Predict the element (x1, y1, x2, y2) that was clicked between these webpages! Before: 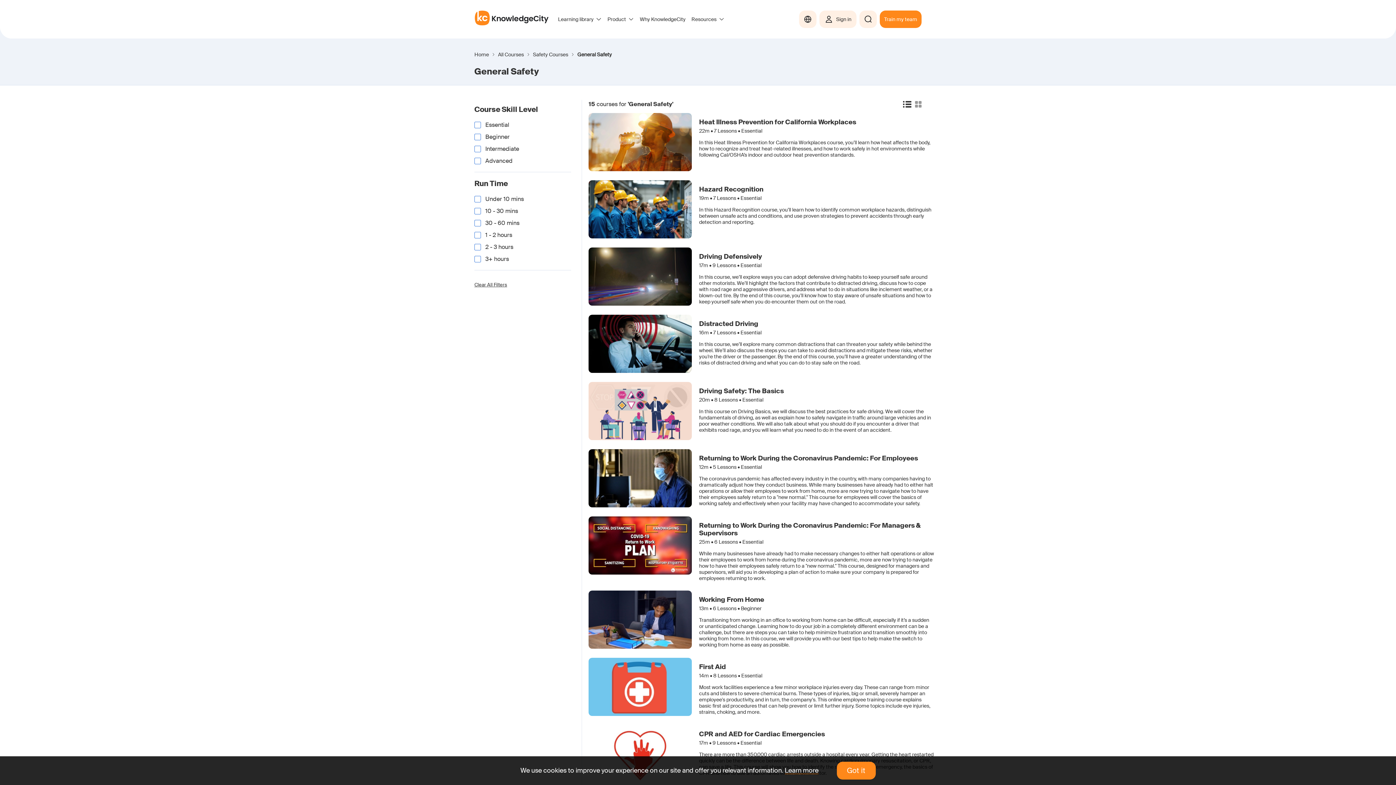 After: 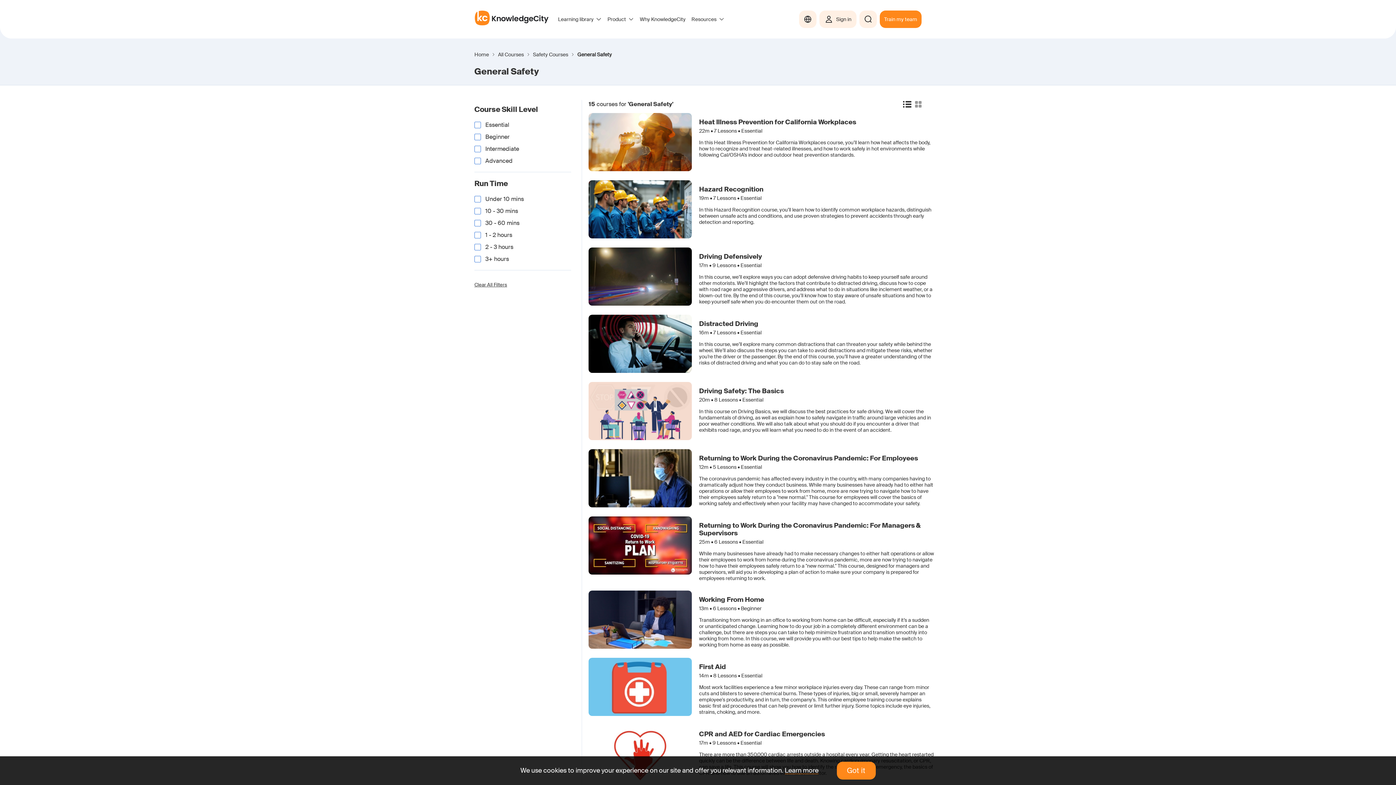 Action: bbox: (903, 101, 911, 107)